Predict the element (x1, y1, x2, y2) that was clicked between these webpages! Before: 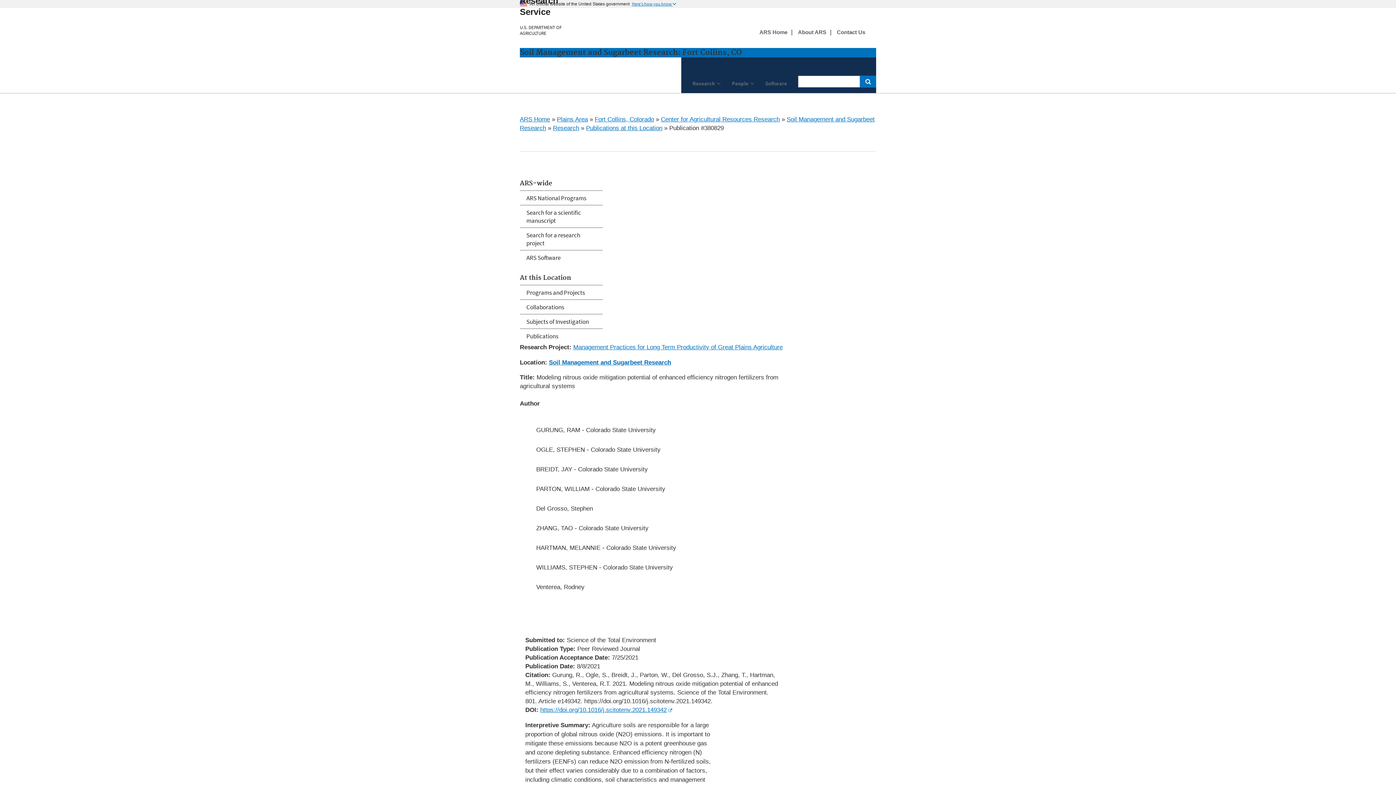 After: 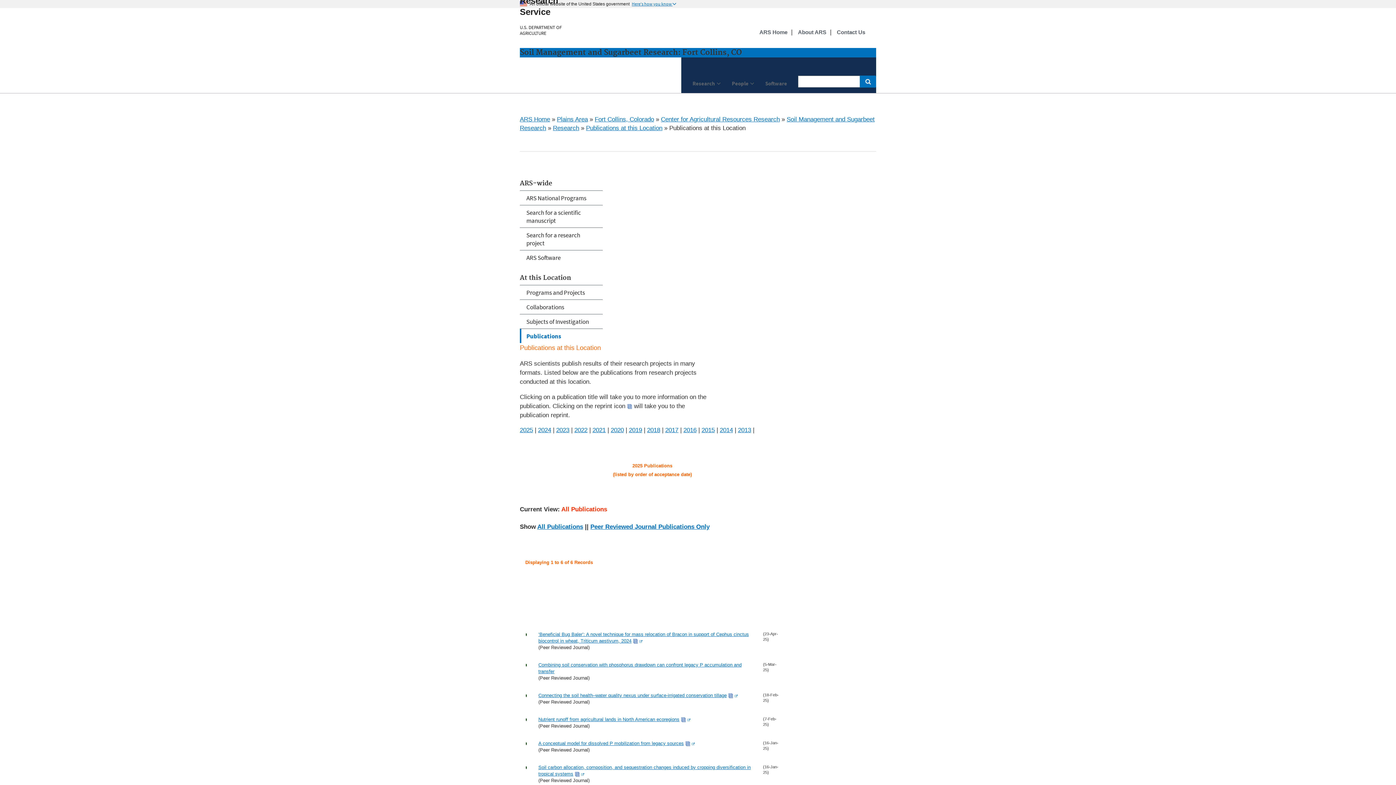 Action: label: Publications bbox: (520, 329, 602, 343)